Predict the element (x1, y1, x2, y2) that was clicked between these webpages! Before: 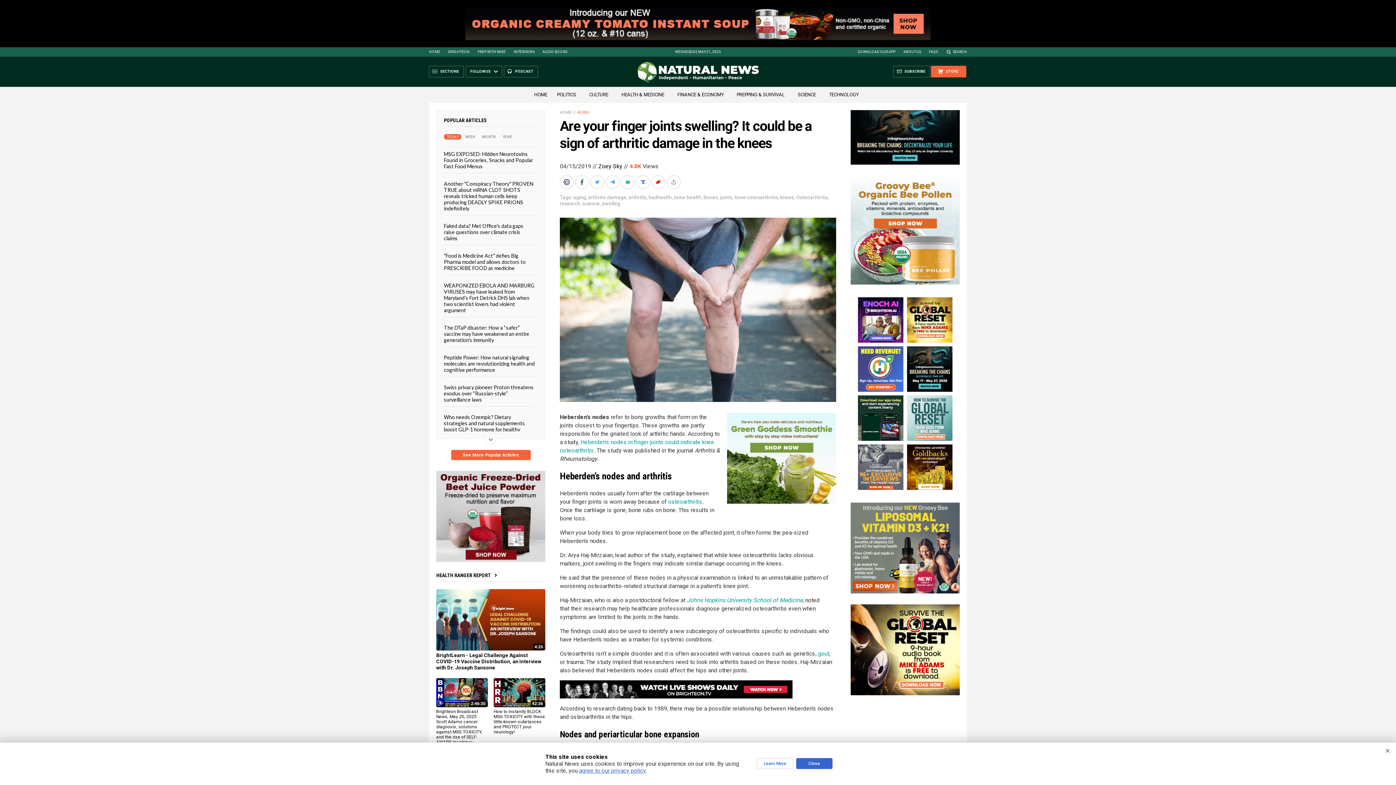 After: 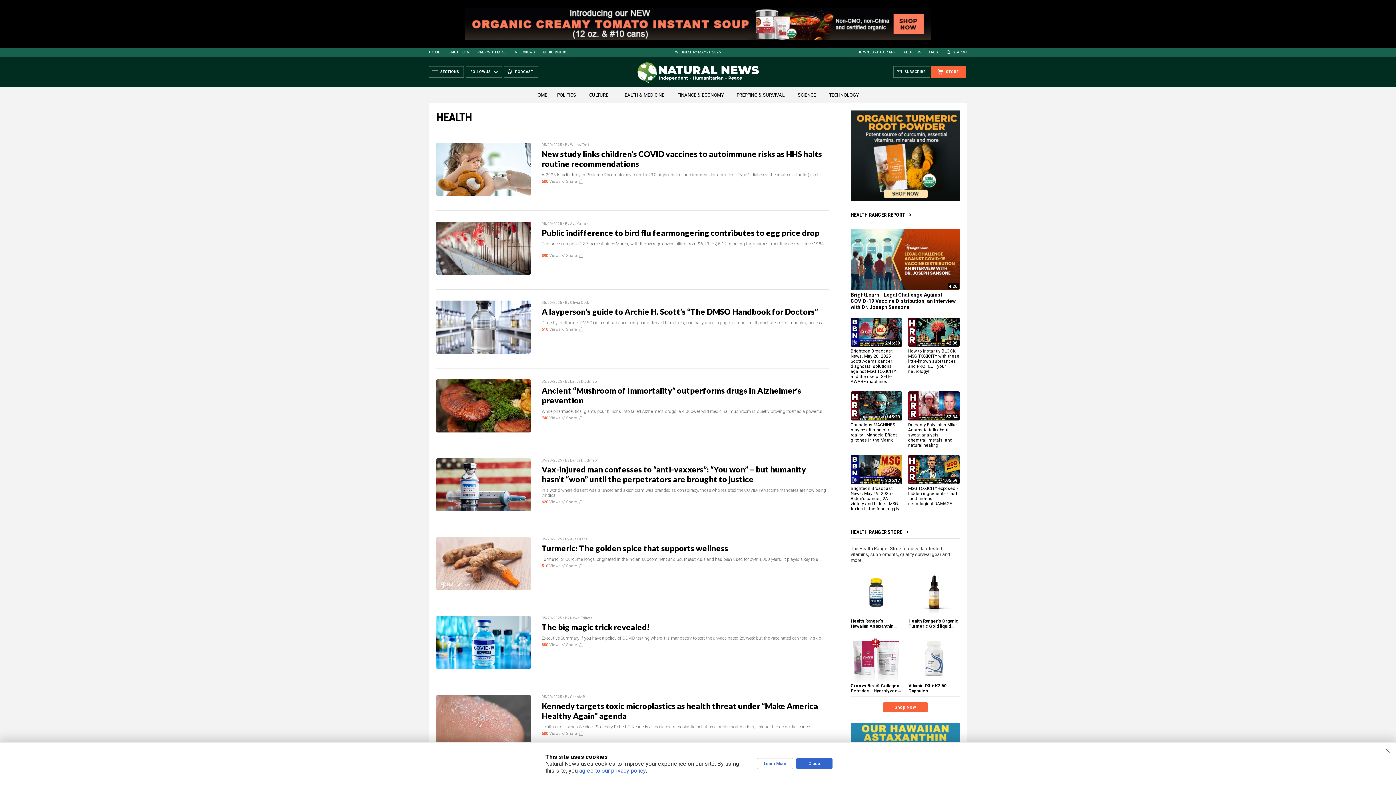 Action: label: HEALTH & MEDICINE bbox: (617, 92, 668, 97)